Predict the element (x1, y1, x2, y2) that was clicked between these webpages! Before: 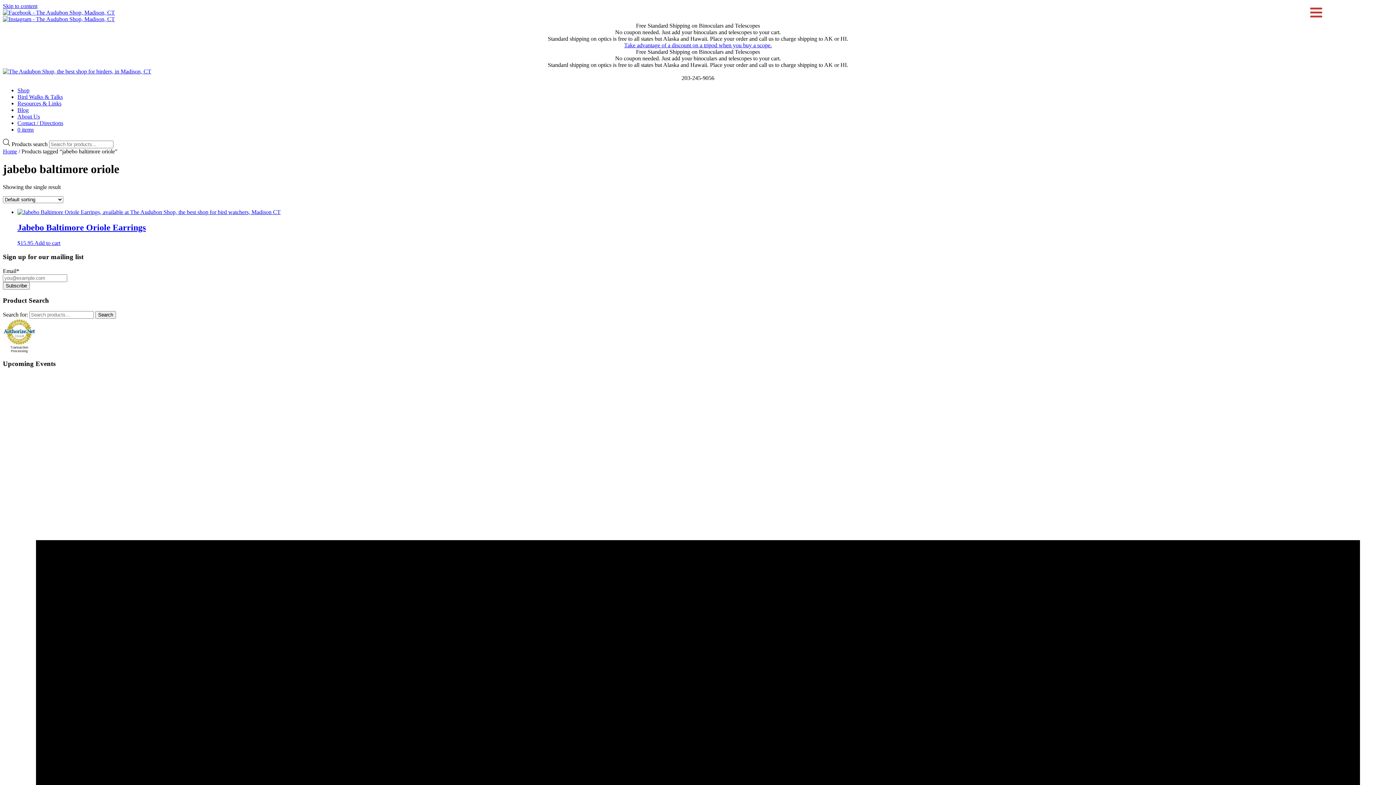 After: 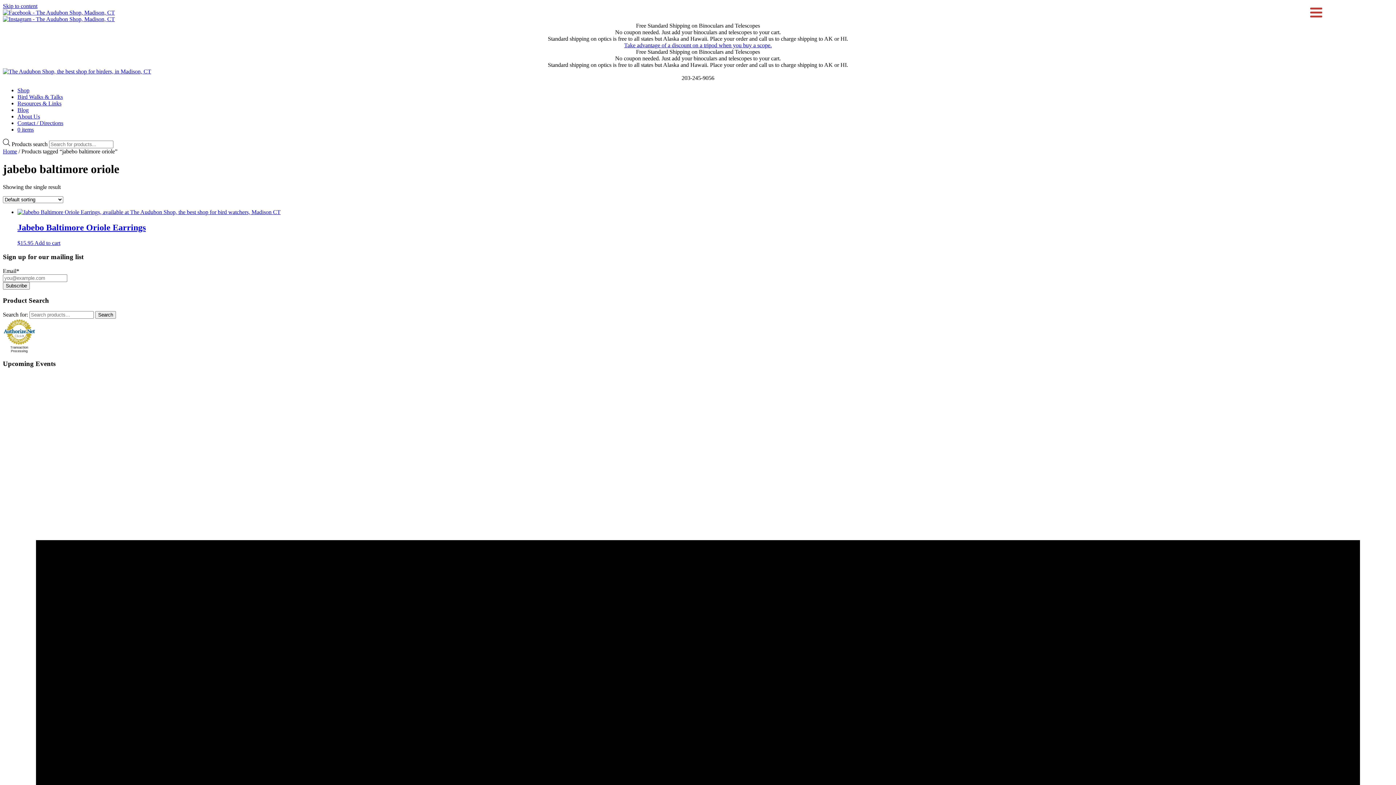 Action: label: Menu bbox: (1306, 5, 1326, 25)